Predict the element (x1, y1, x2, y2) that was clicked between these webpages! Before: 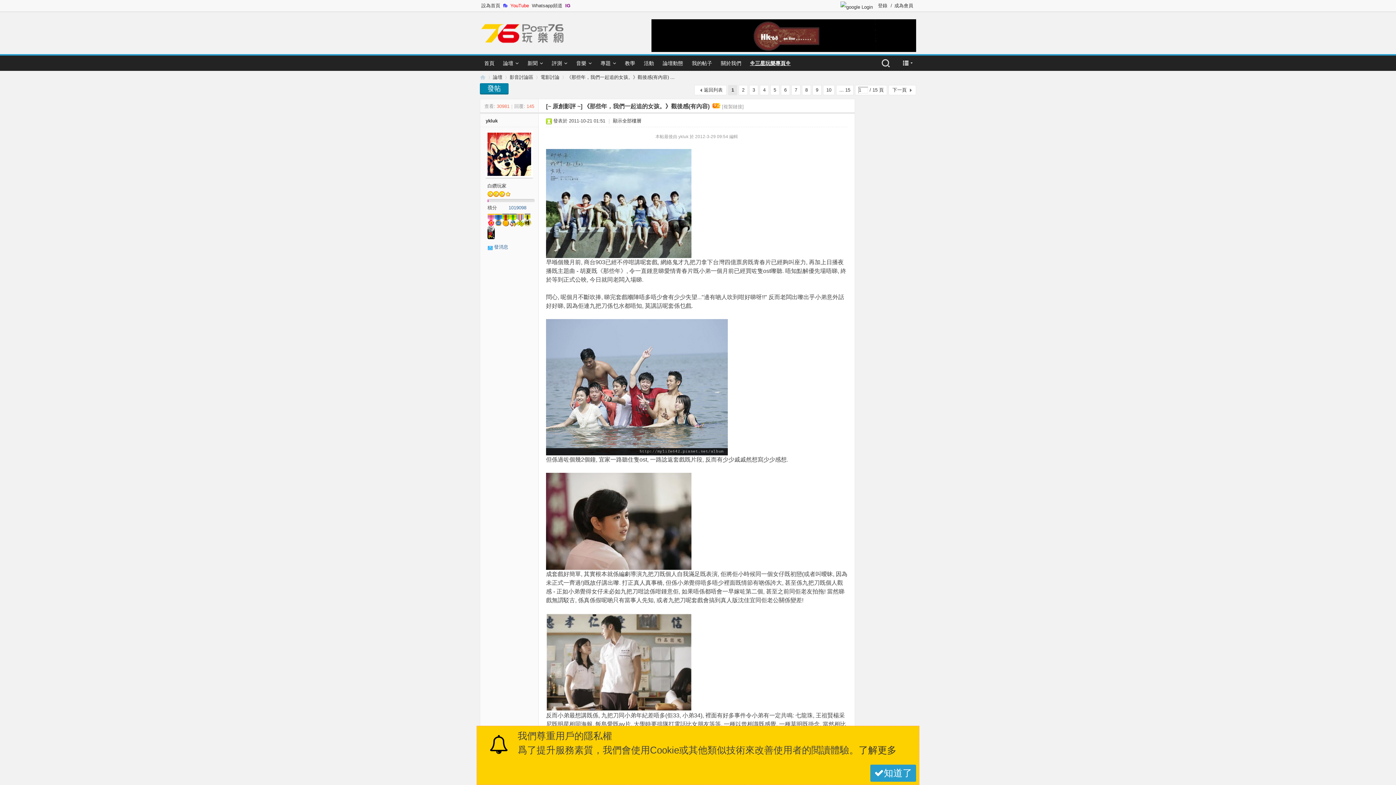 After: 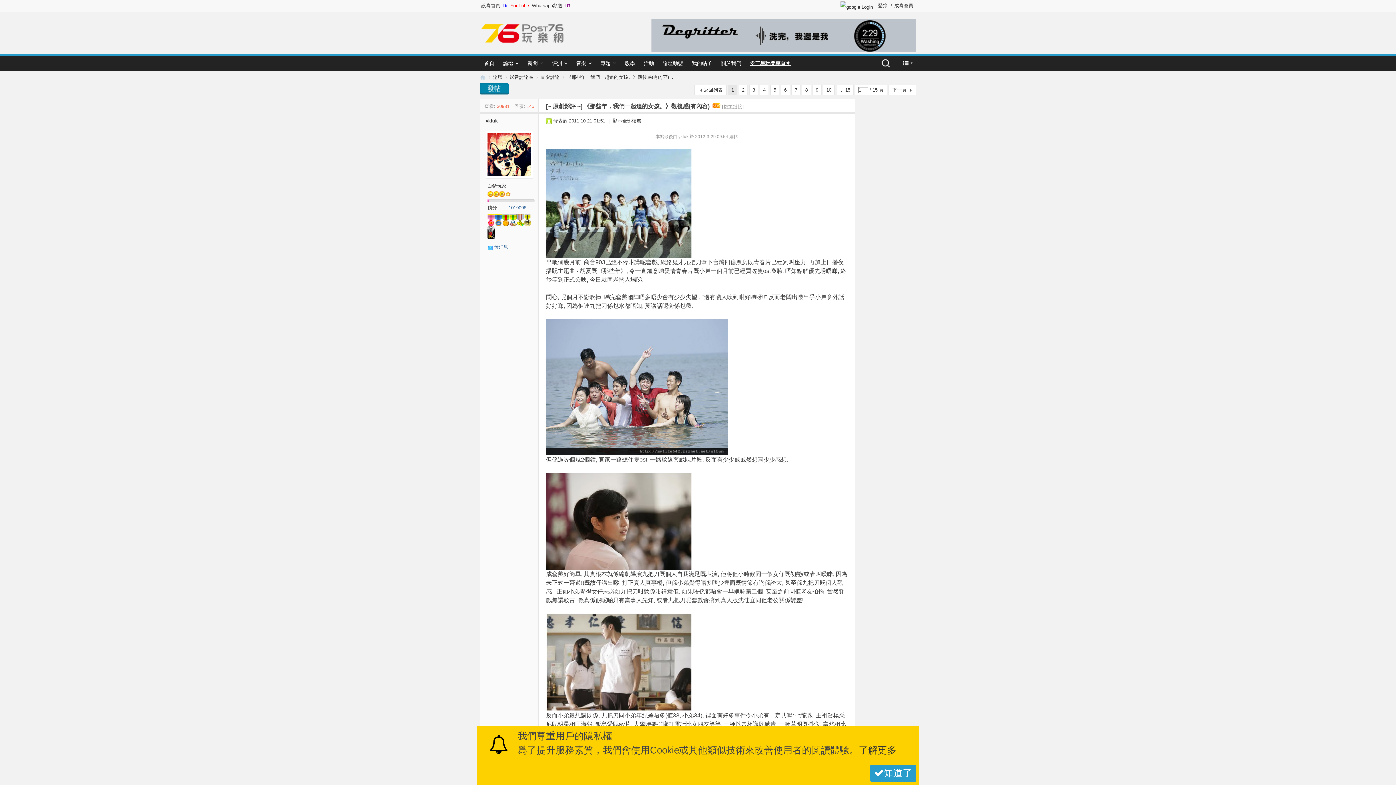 Action: bbox: (509, 0, 530, 11) label: YouTube